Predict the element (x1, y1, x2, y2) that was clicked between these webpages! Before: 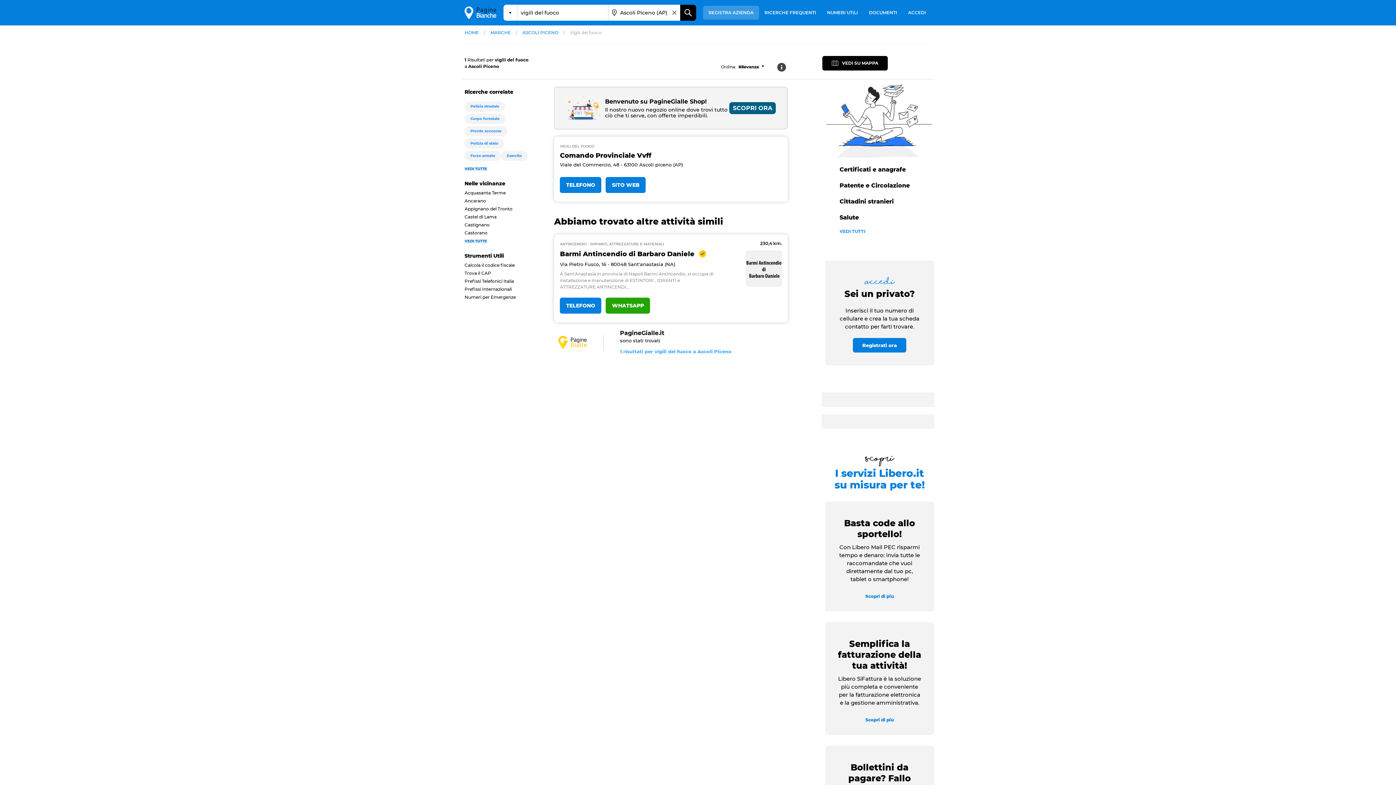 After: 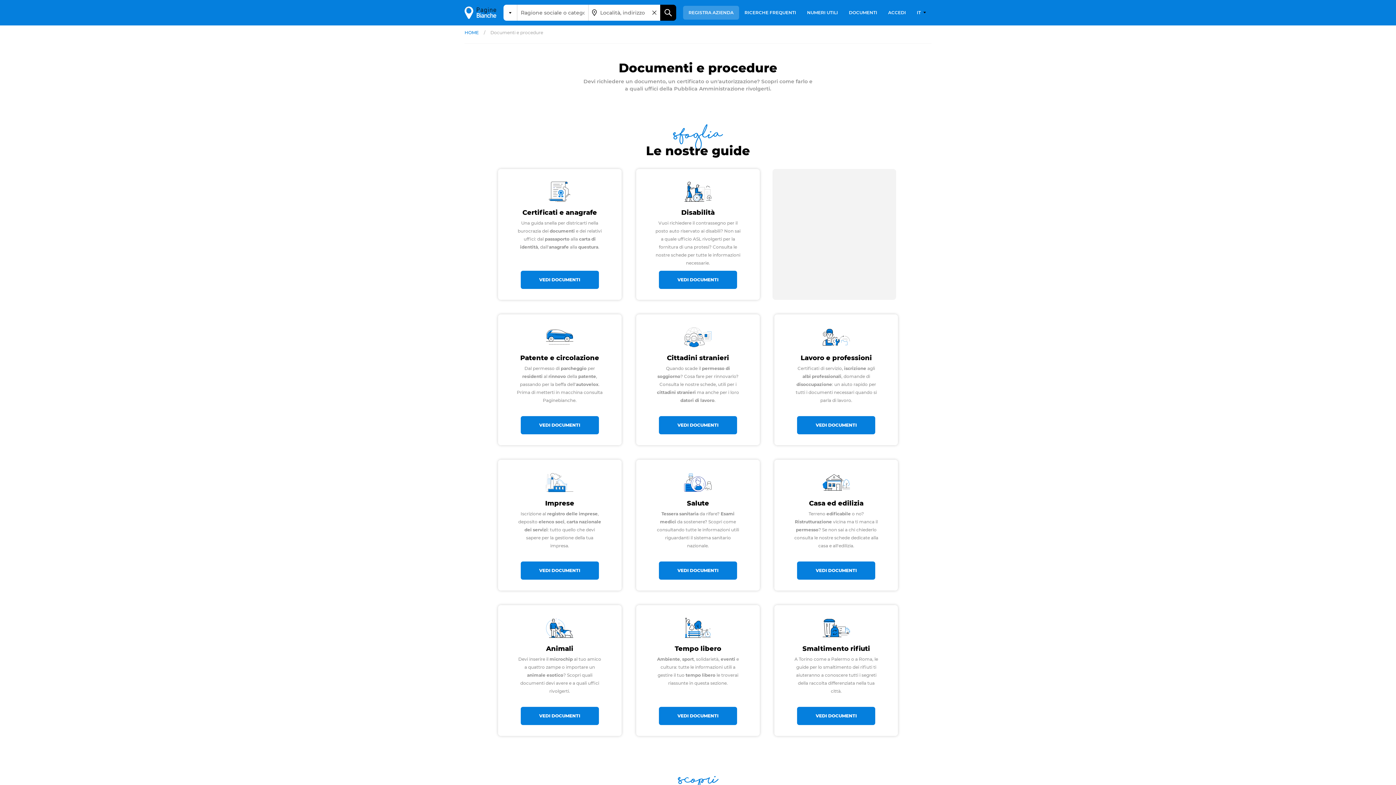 Action: bbox: (839, 229, 865, 233) label: VEDI TUTTI